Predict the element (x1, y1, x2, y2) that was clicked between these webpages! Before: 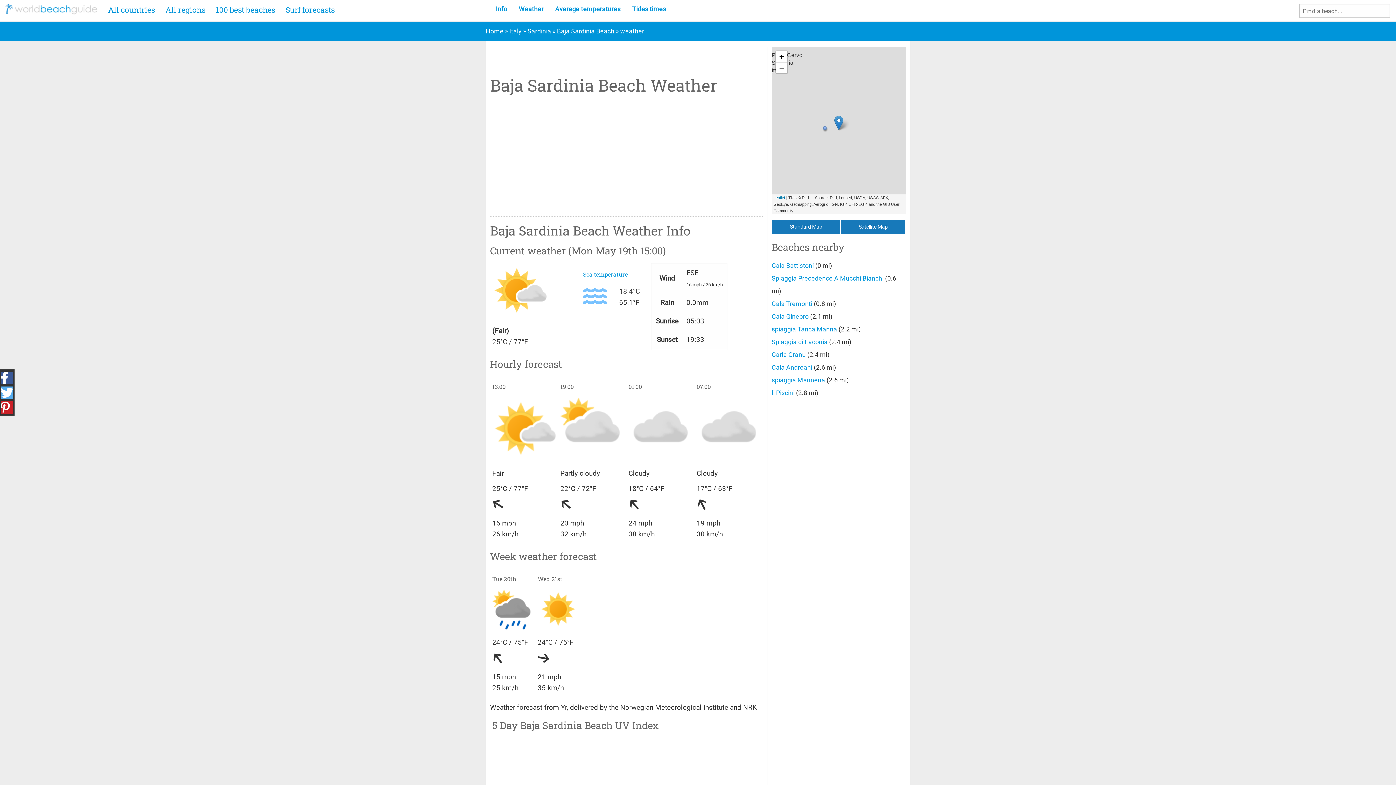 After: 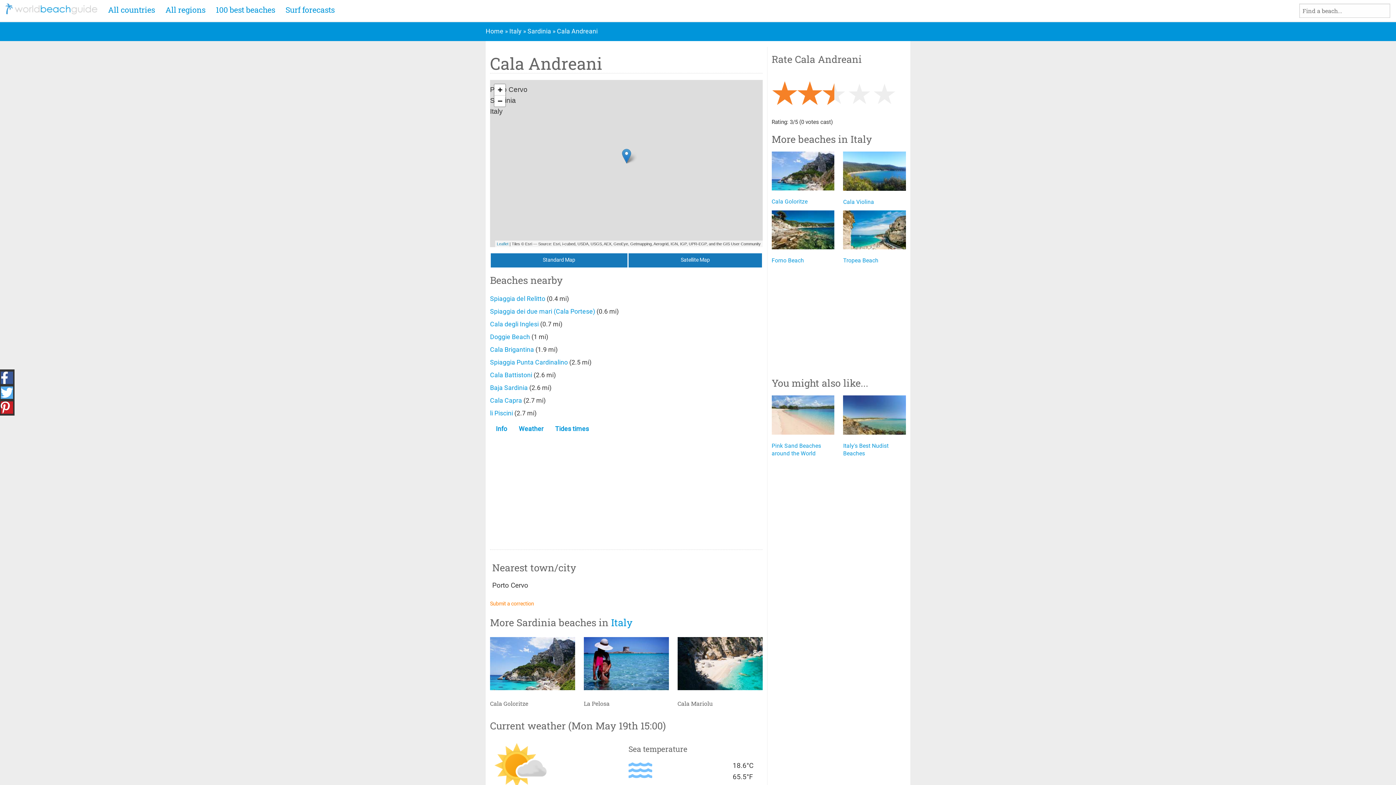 Action: label: Cala Andreani bbox: (771, 364, 812, 371)